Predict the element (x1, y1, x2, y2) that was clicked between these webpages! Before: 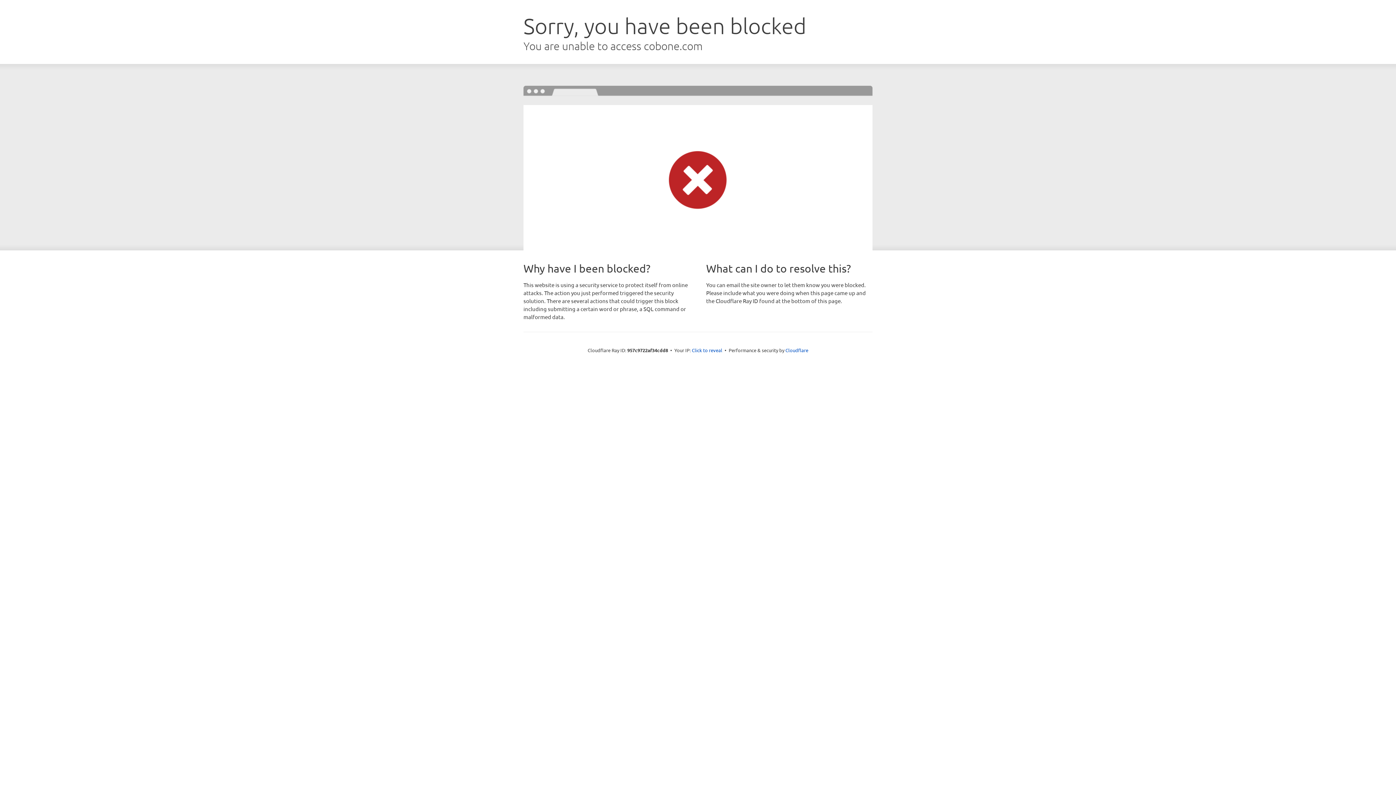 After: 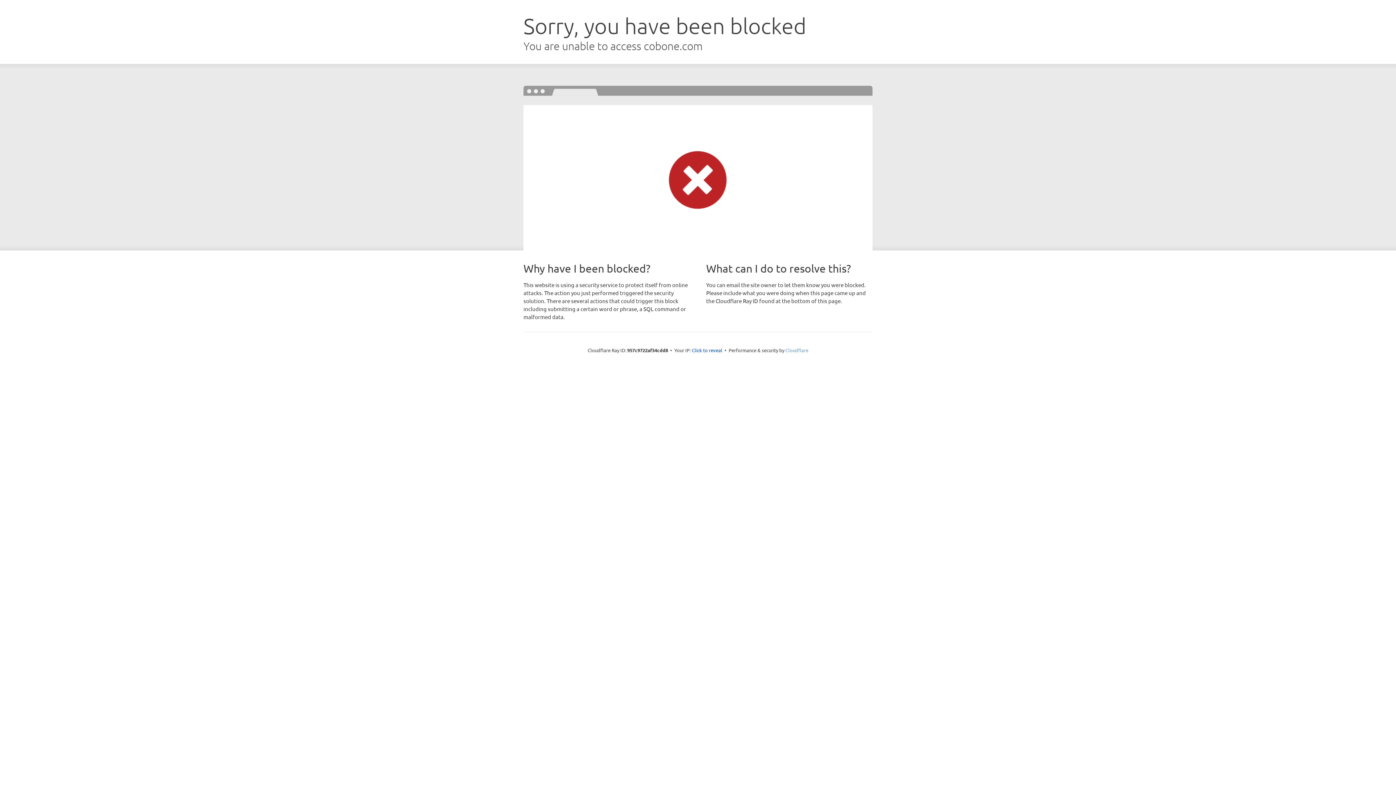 Action: bbox: (785, 347, 808, 353) label: Cloudflare